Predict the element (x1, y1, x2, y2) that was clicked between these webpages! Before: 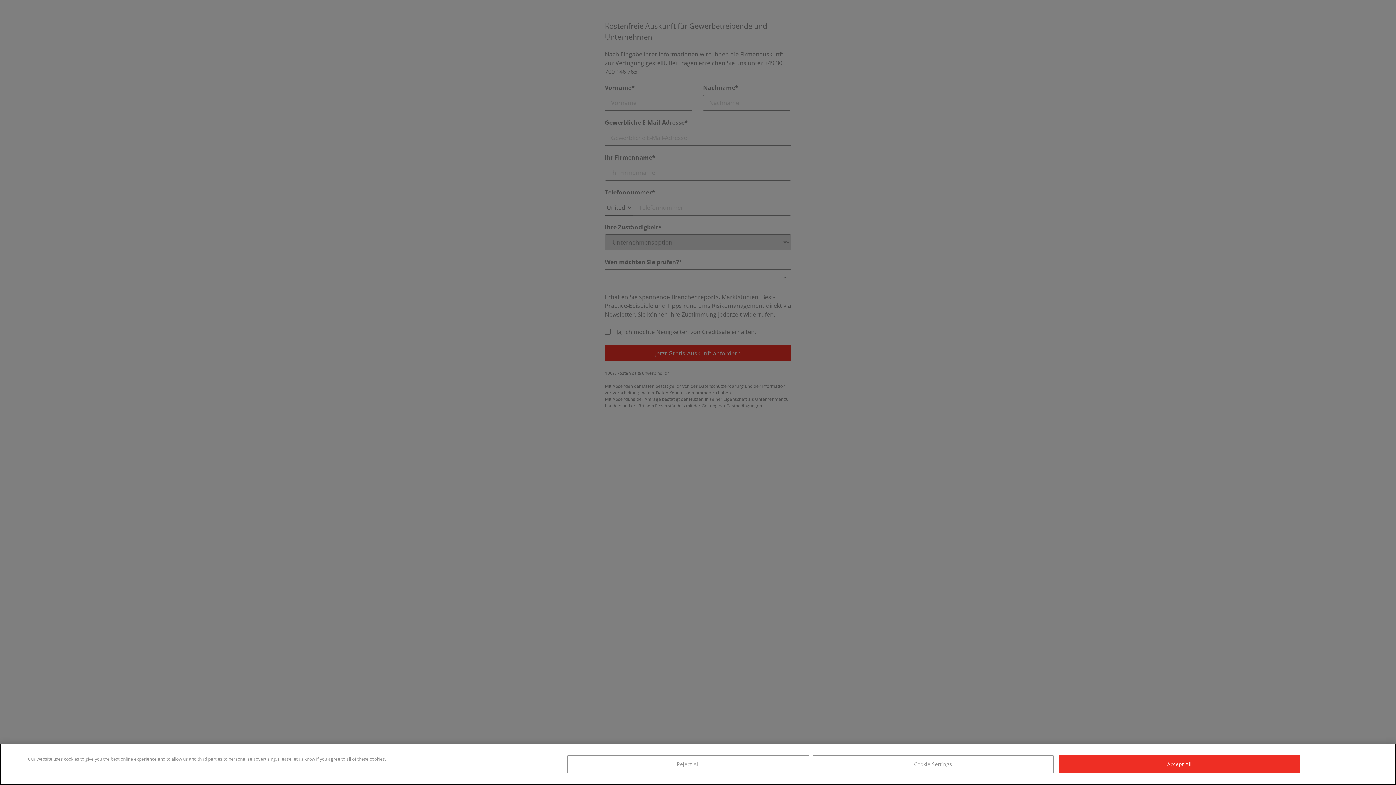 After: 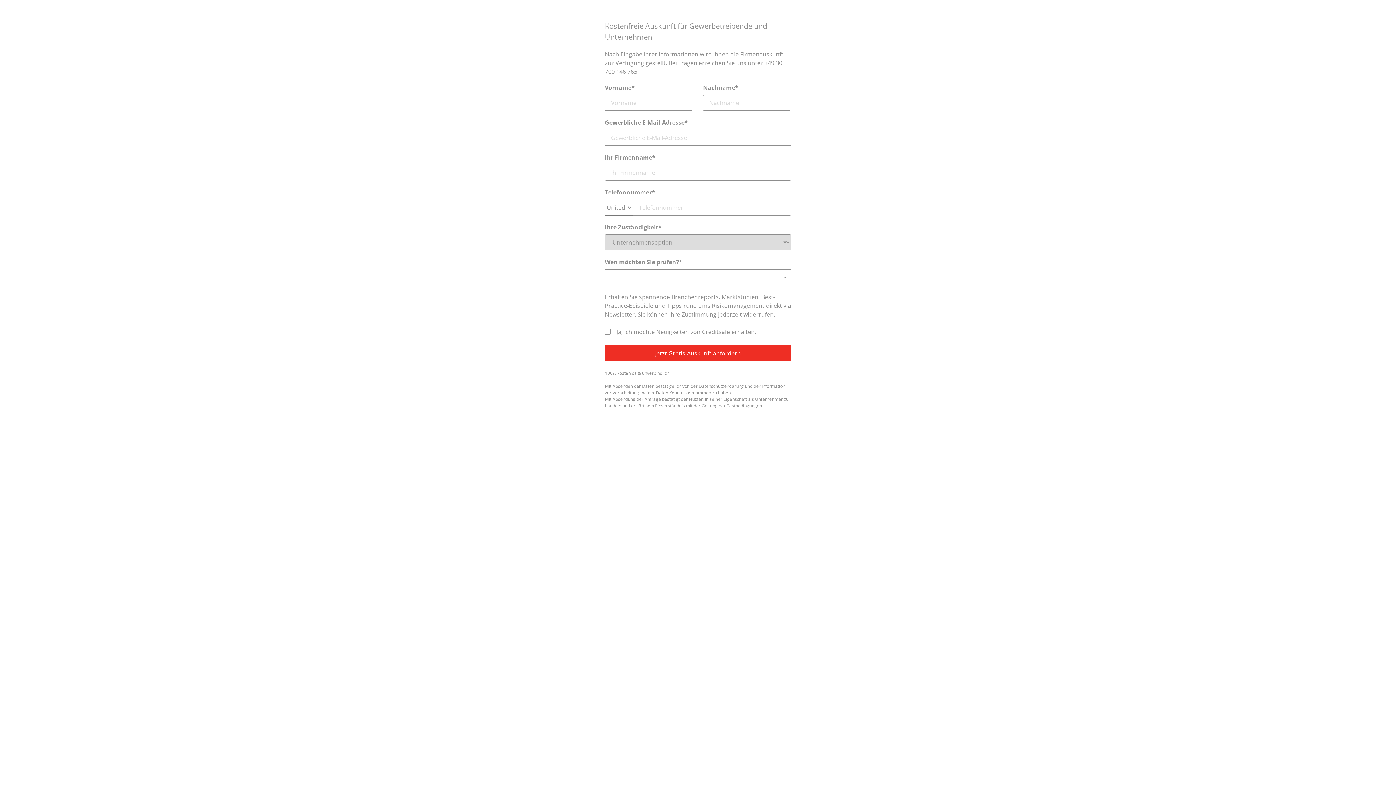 Action: bbox: (1059, 755, 1300, 773) label: Accept All